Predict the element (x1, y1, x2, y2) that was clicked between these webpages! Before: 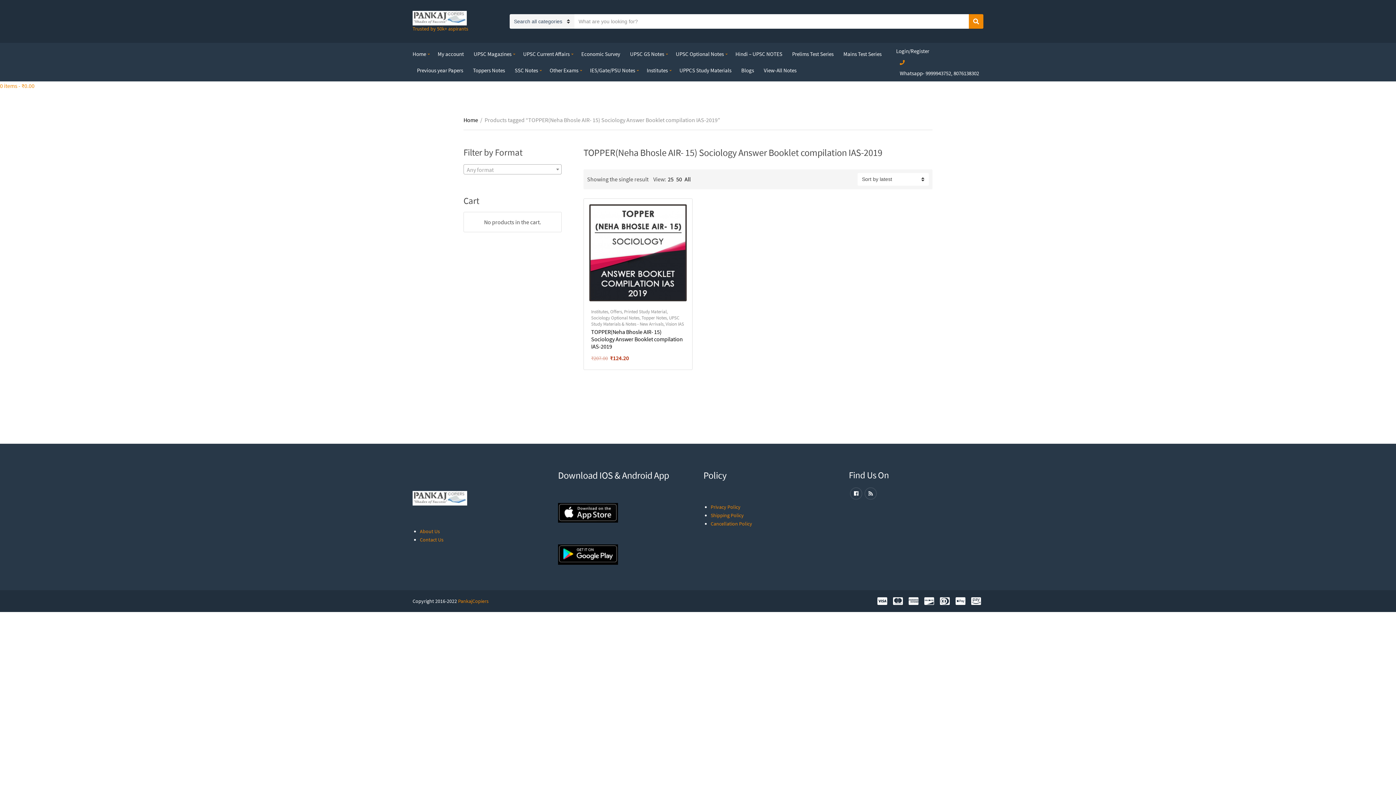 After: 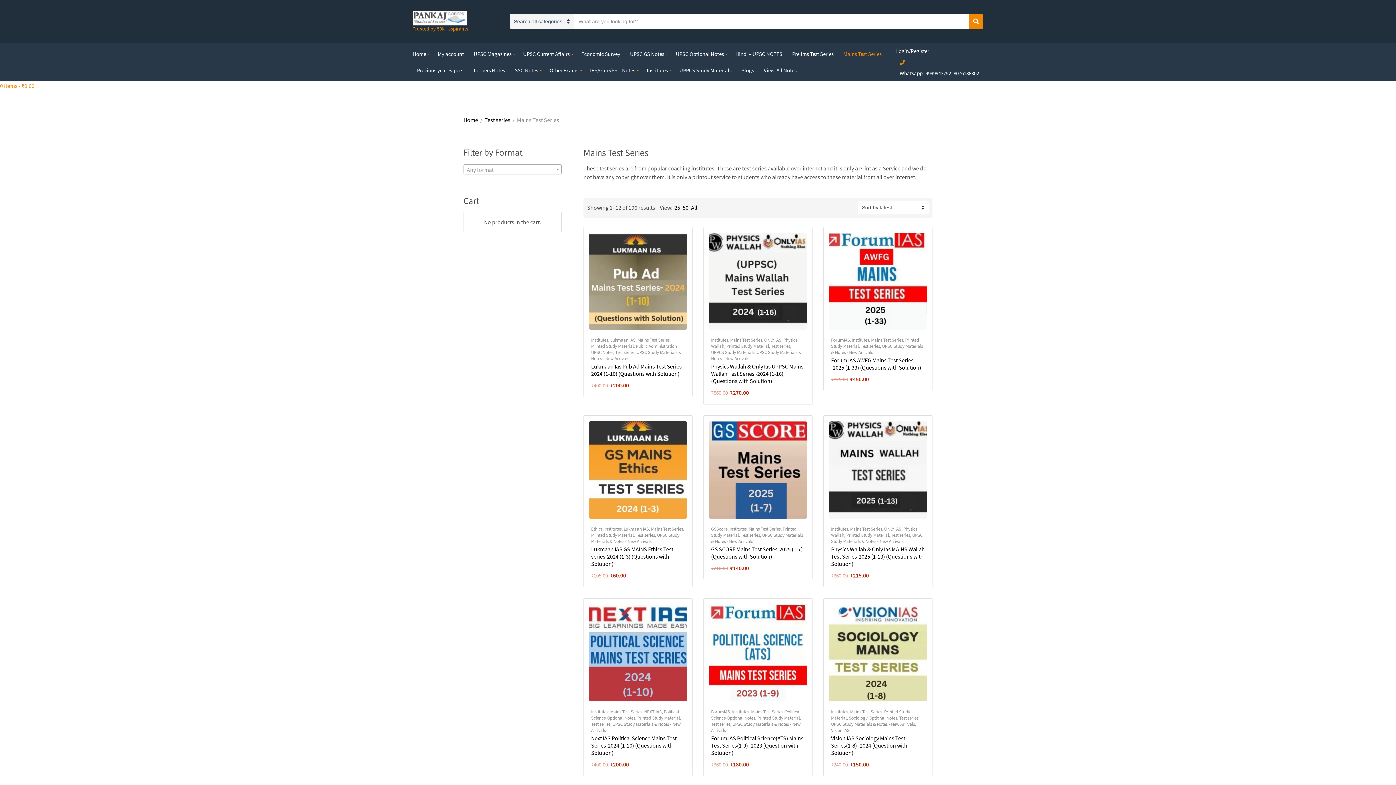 Action: label: Mains Test Series bbox: (843, 45, 881, 62)